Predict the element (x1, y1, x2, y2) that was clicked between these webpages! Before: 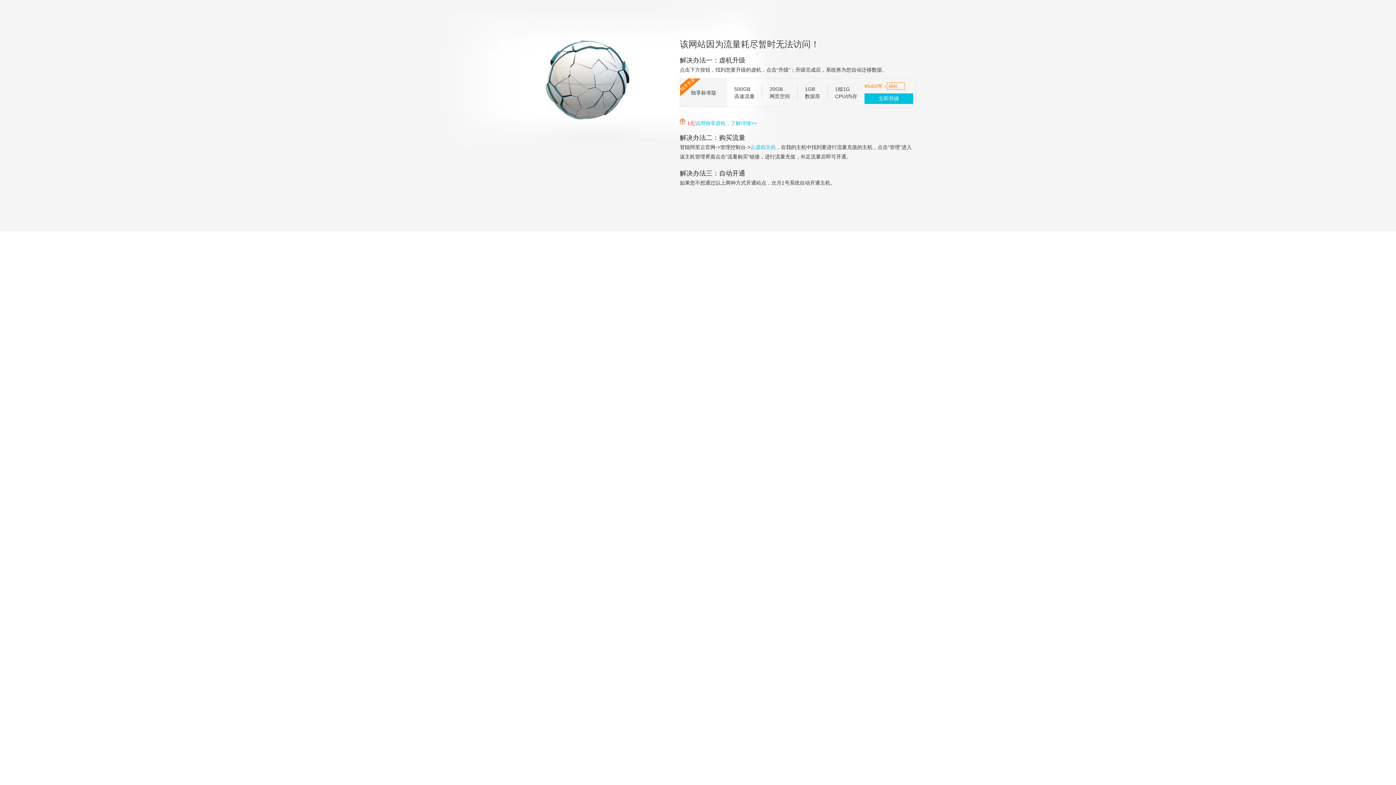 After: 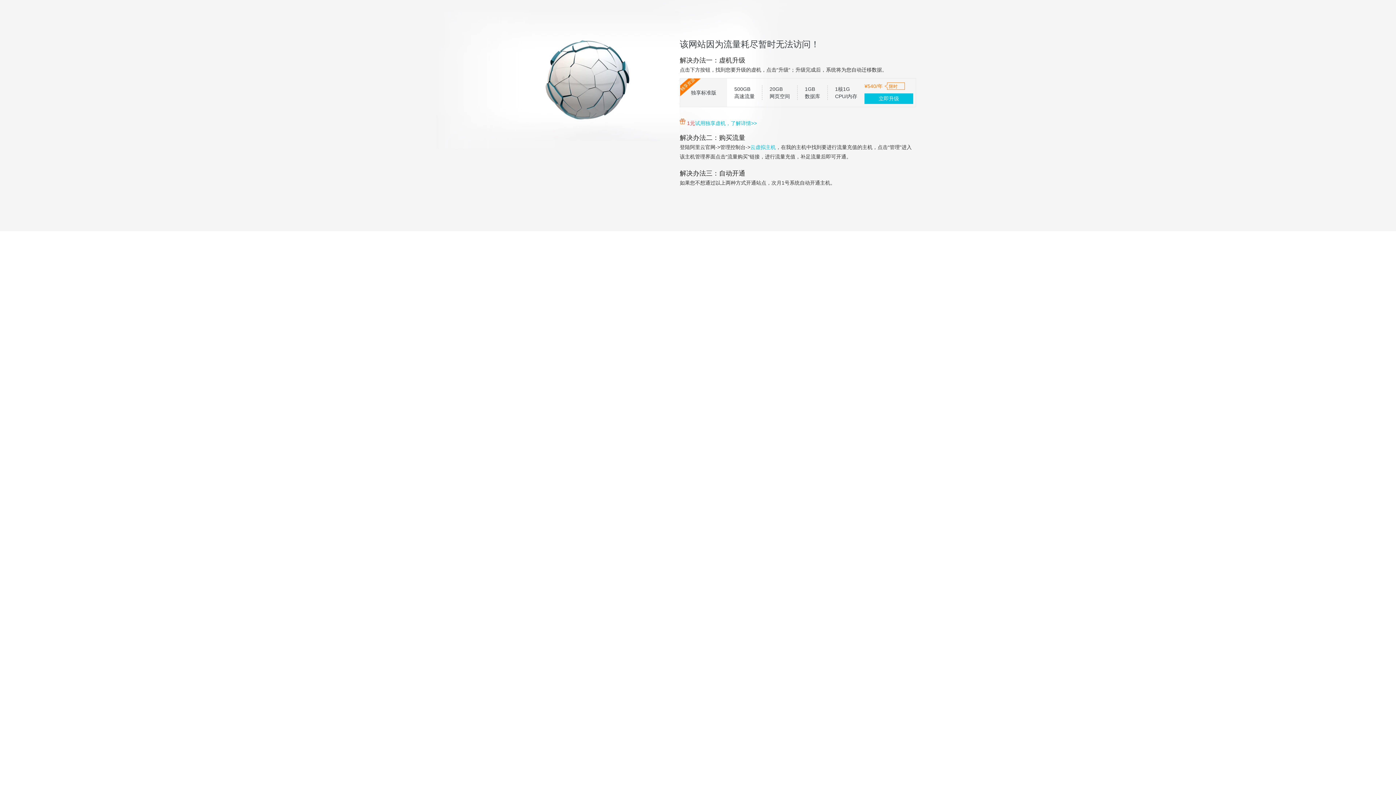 Action: label: 云虚拟主机 bbox: (750, 144, 776, 150)